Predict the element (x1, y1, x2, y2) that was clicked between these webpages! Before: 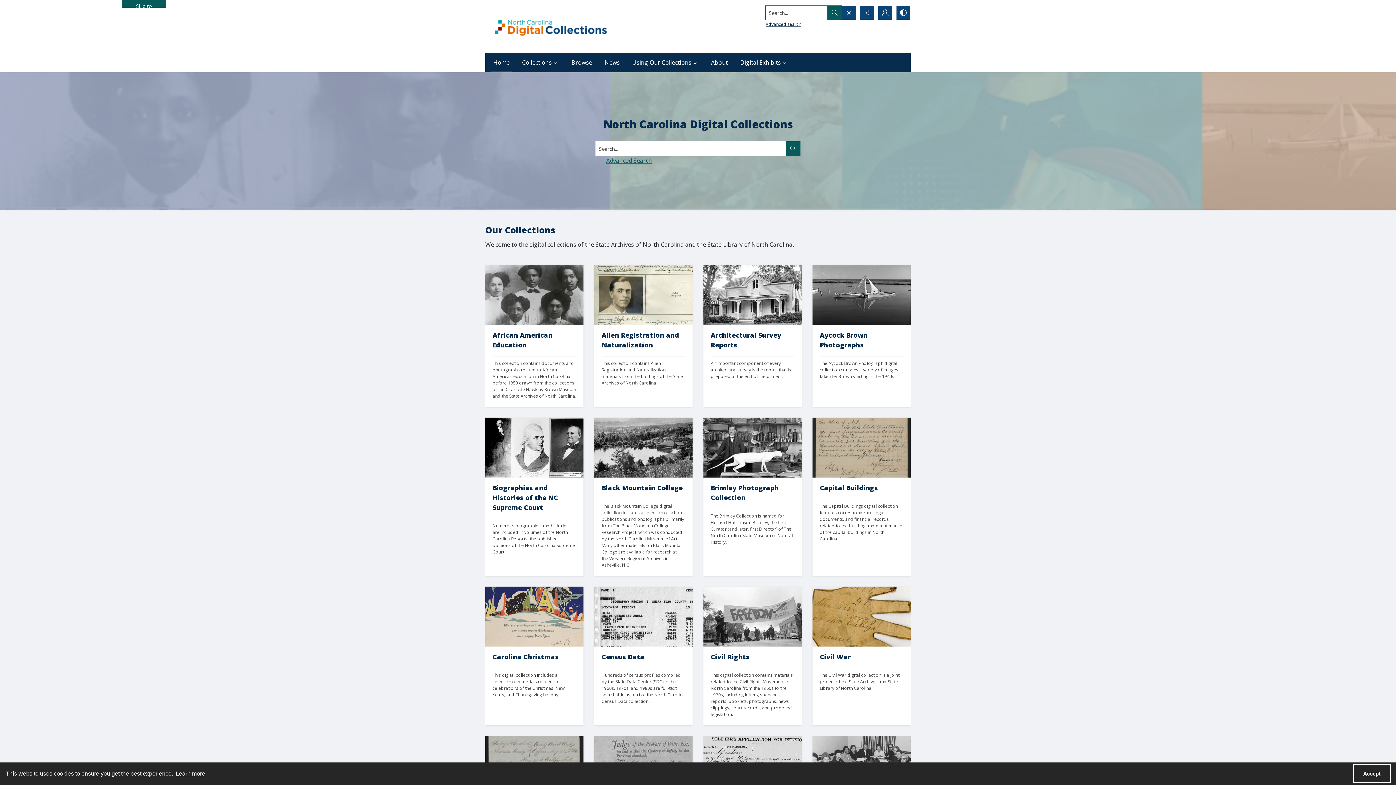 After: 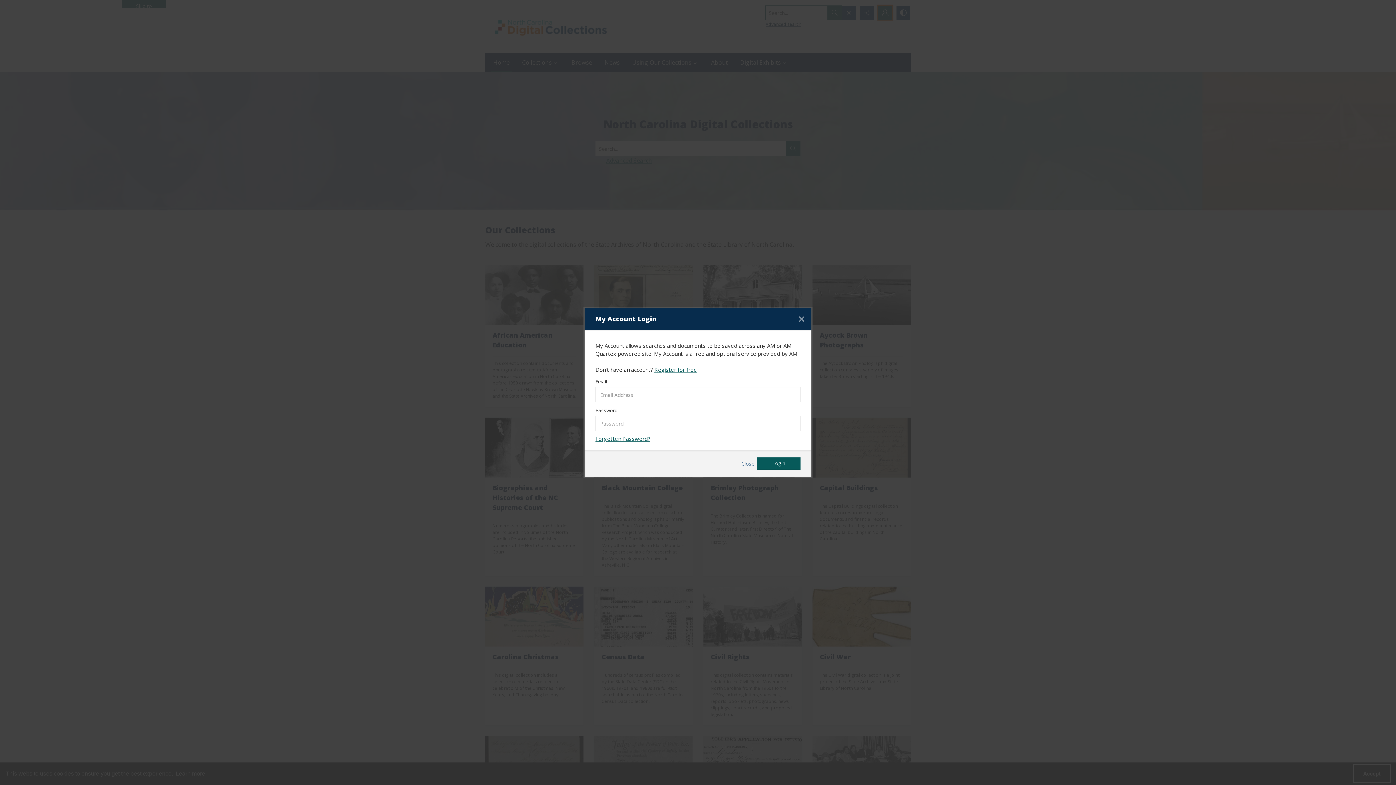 Action: label: My Account bbox: (878, 5, 892, 19)